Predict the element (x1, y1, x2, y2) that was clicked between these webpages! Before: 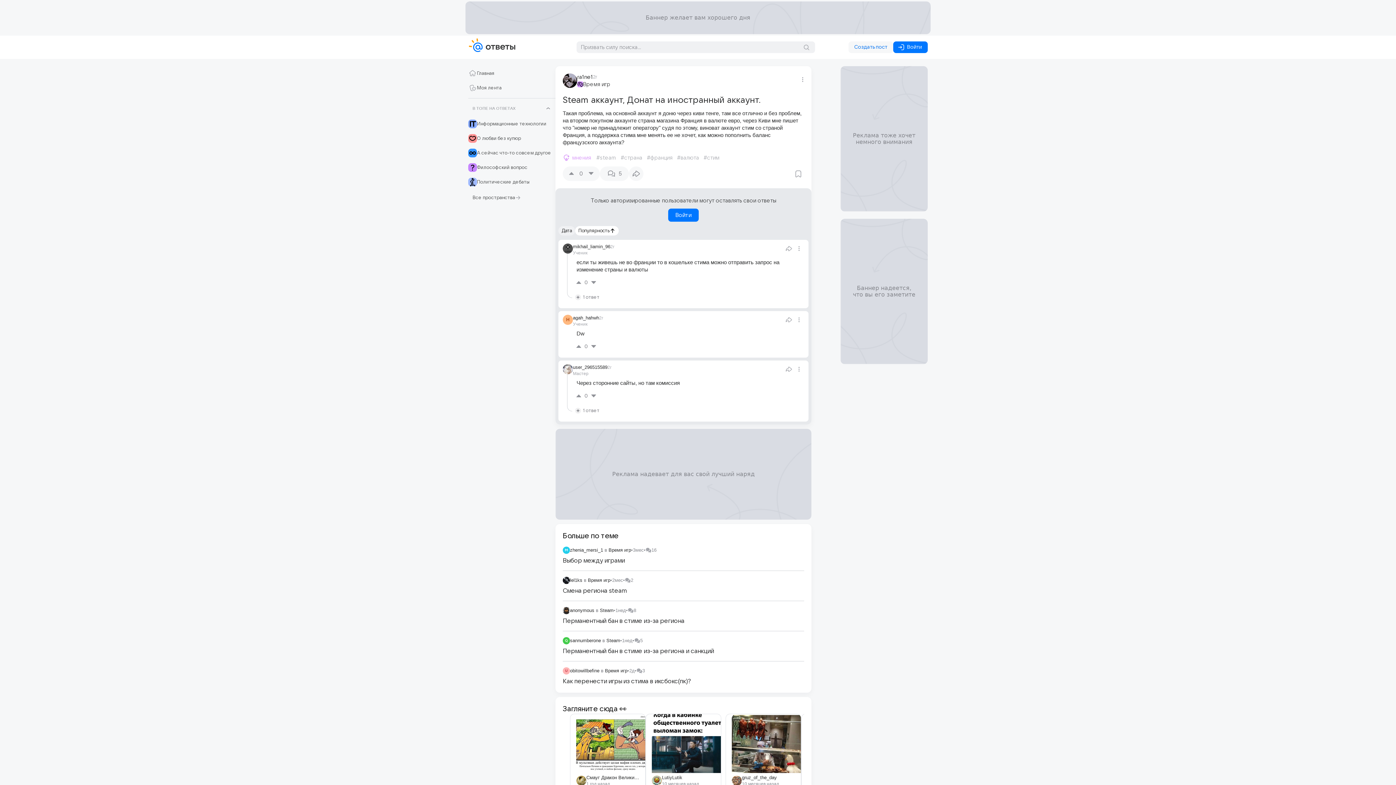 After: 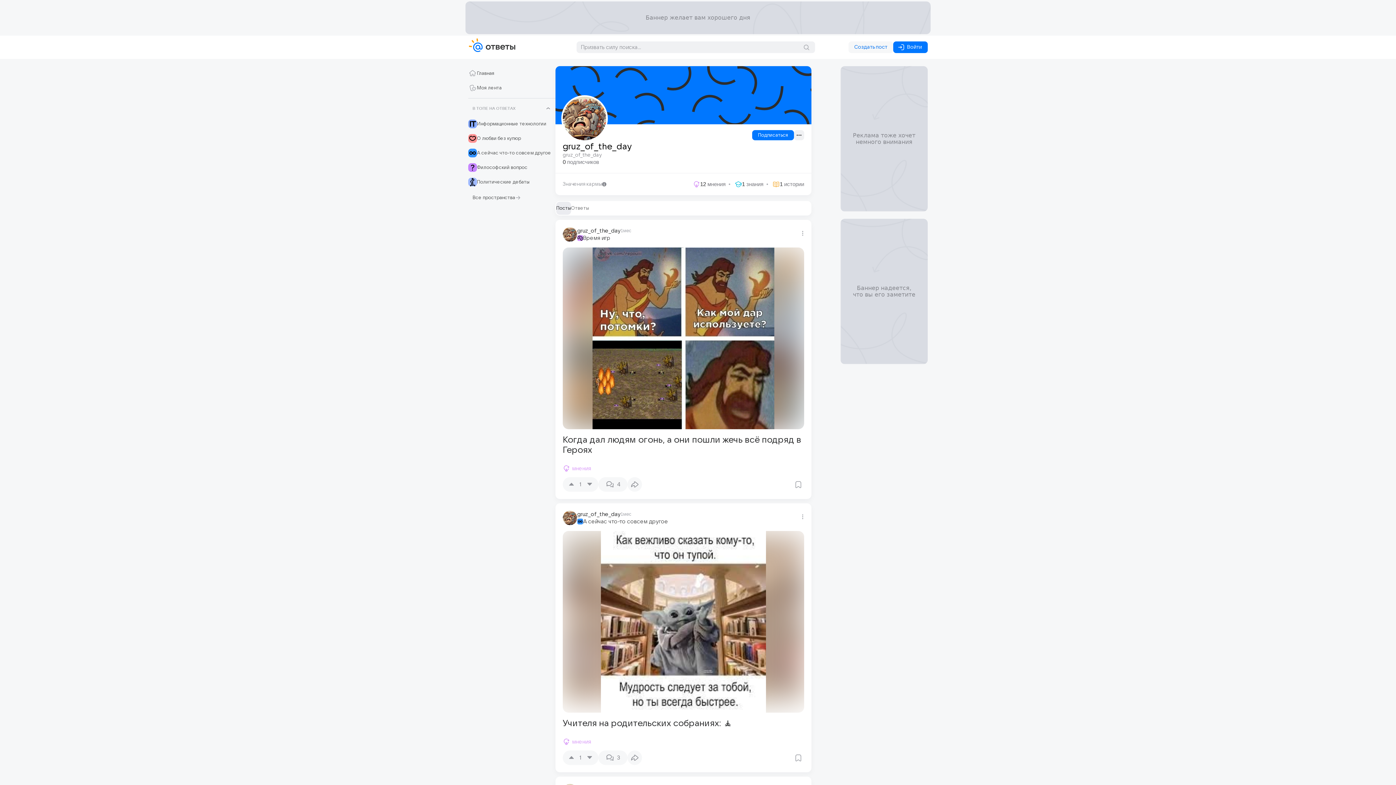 Action: bbox: (732, 776, 742, 786)